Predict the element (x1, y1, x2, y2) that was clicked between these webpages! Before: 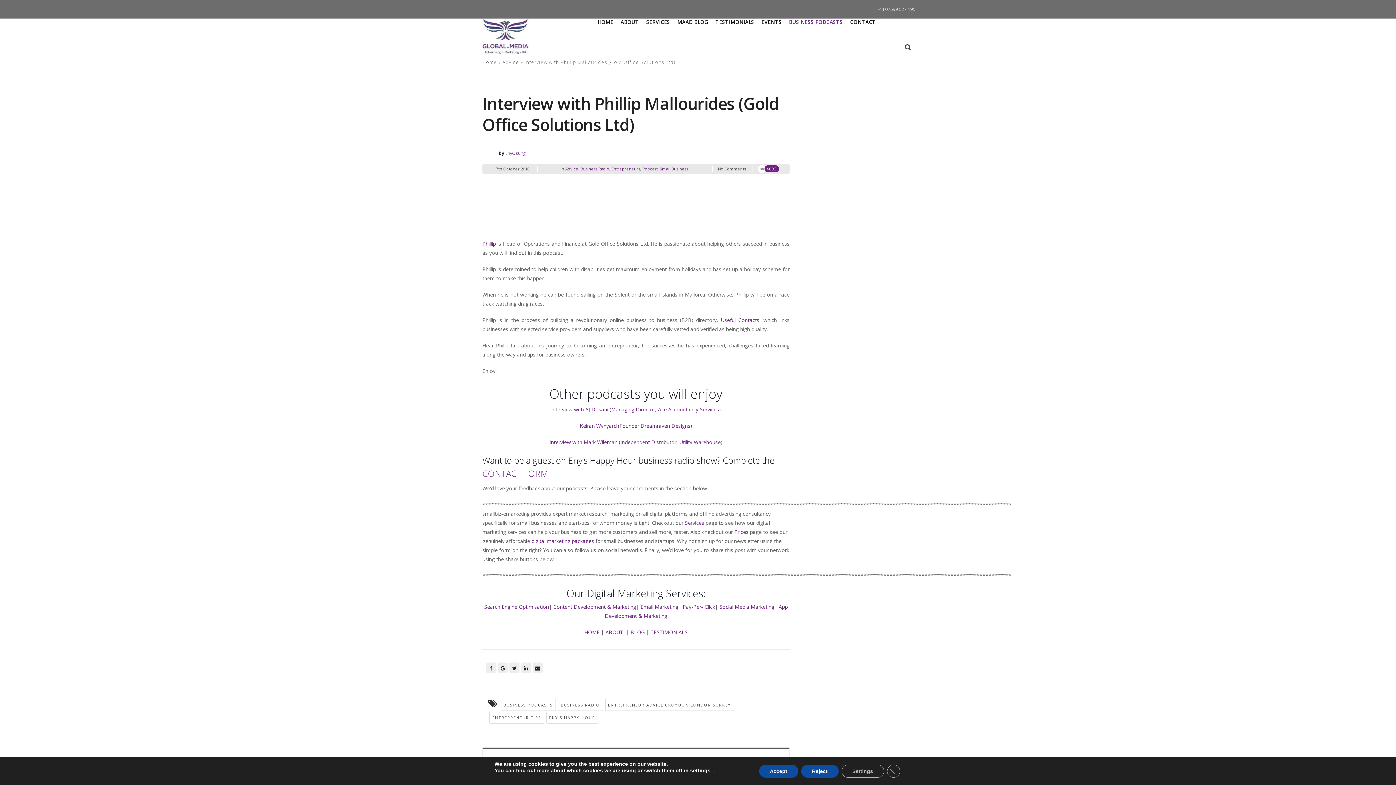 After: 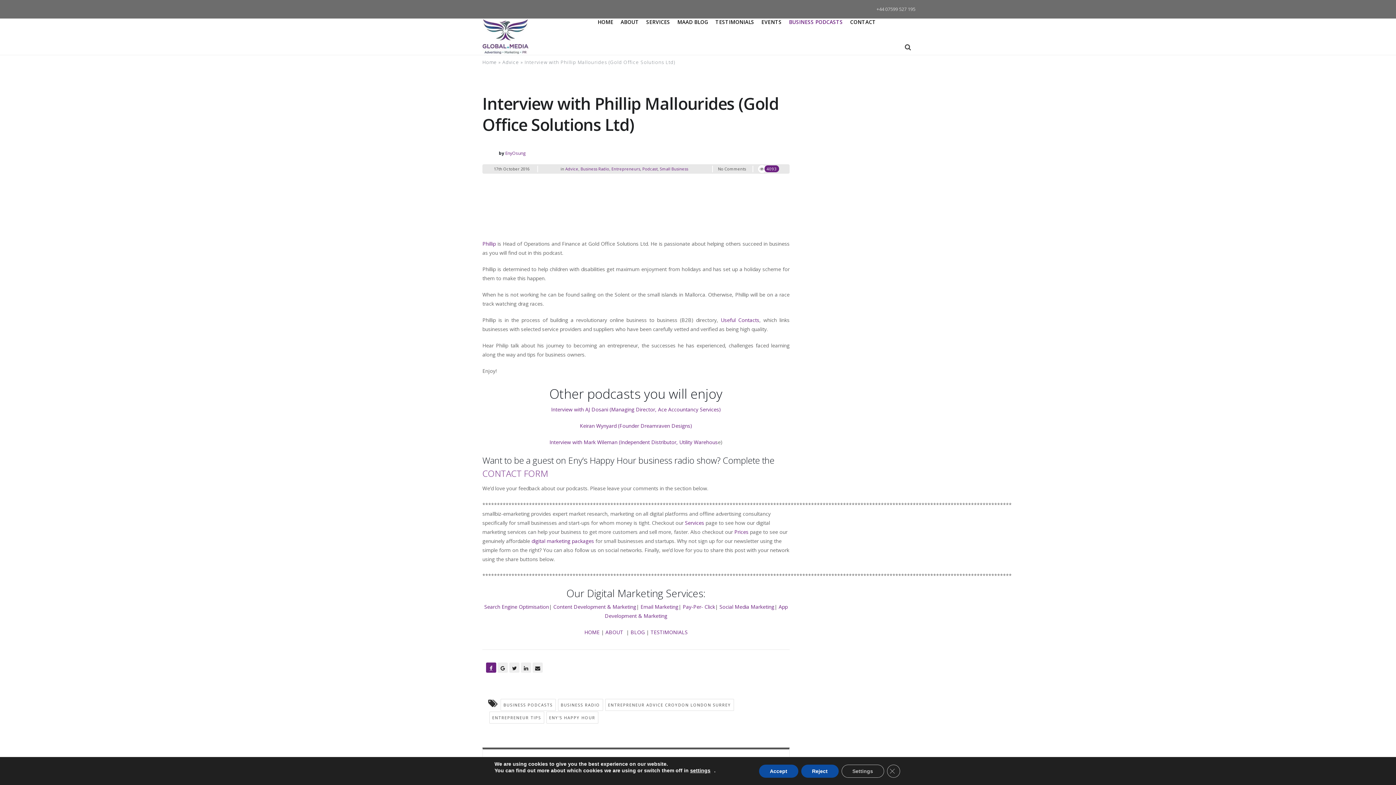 Action: bbox: (486, 662, 496, 673)